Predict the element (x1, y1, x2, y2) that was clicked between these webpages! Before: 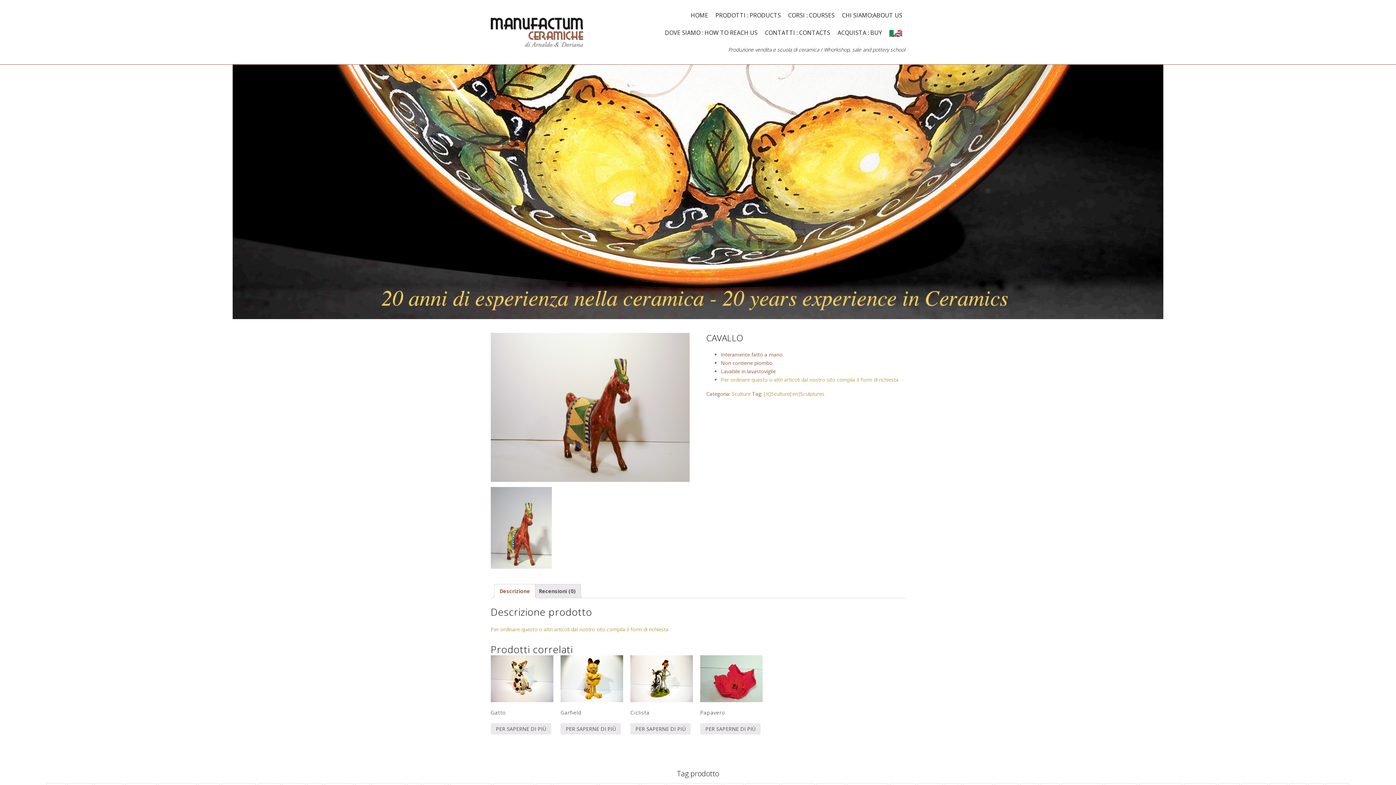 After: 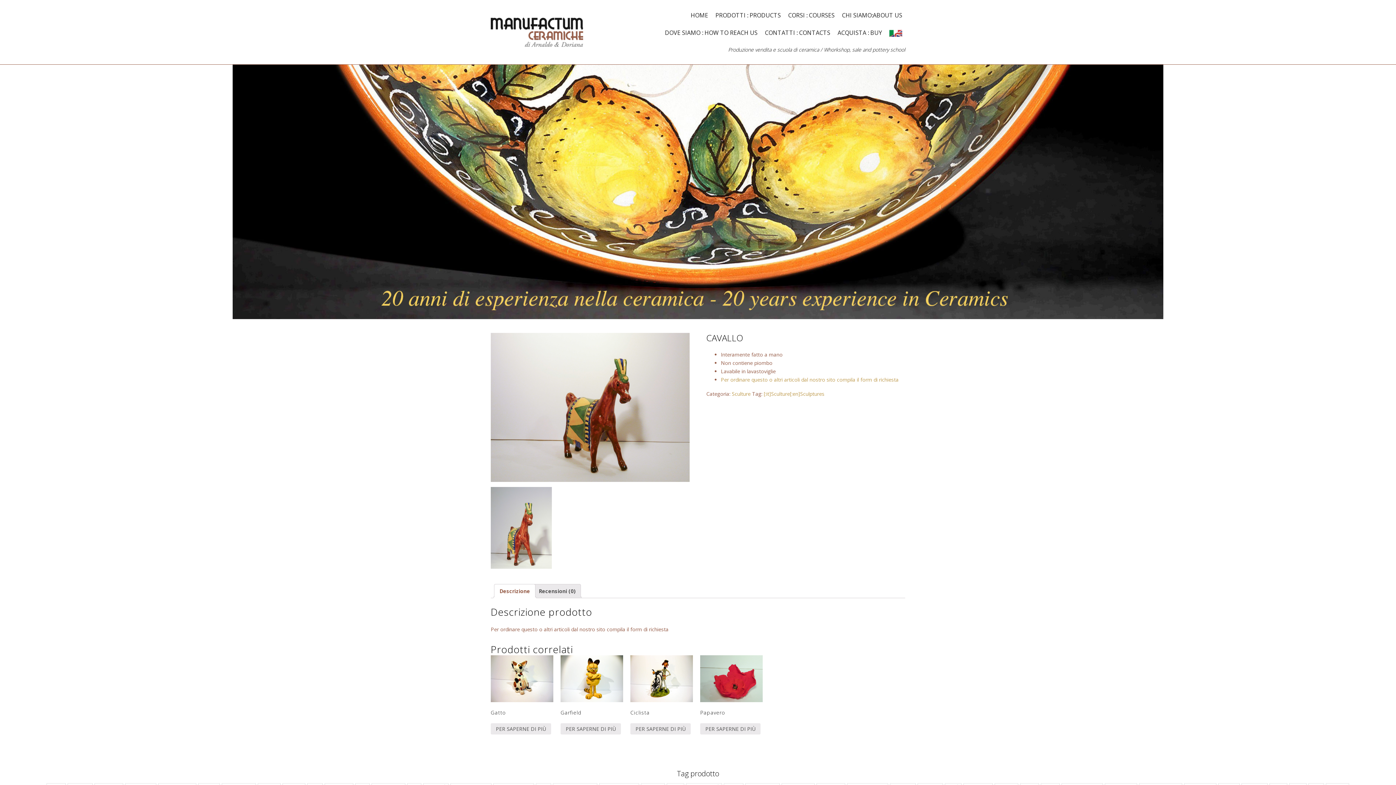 Action: label: Per ordinare questo o altri articoli dal nostro sito compila il form di richiesta bbox: (490, 626, 668, 633)